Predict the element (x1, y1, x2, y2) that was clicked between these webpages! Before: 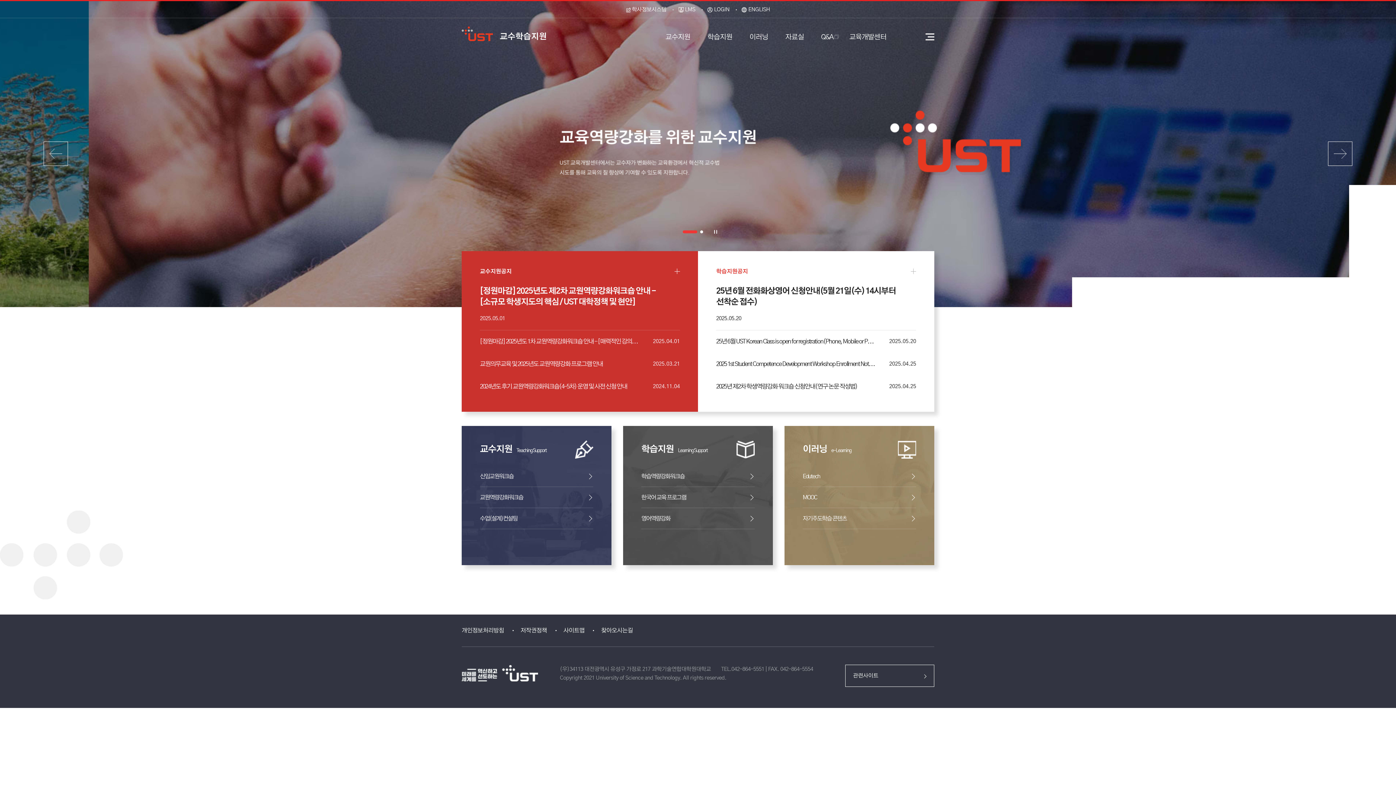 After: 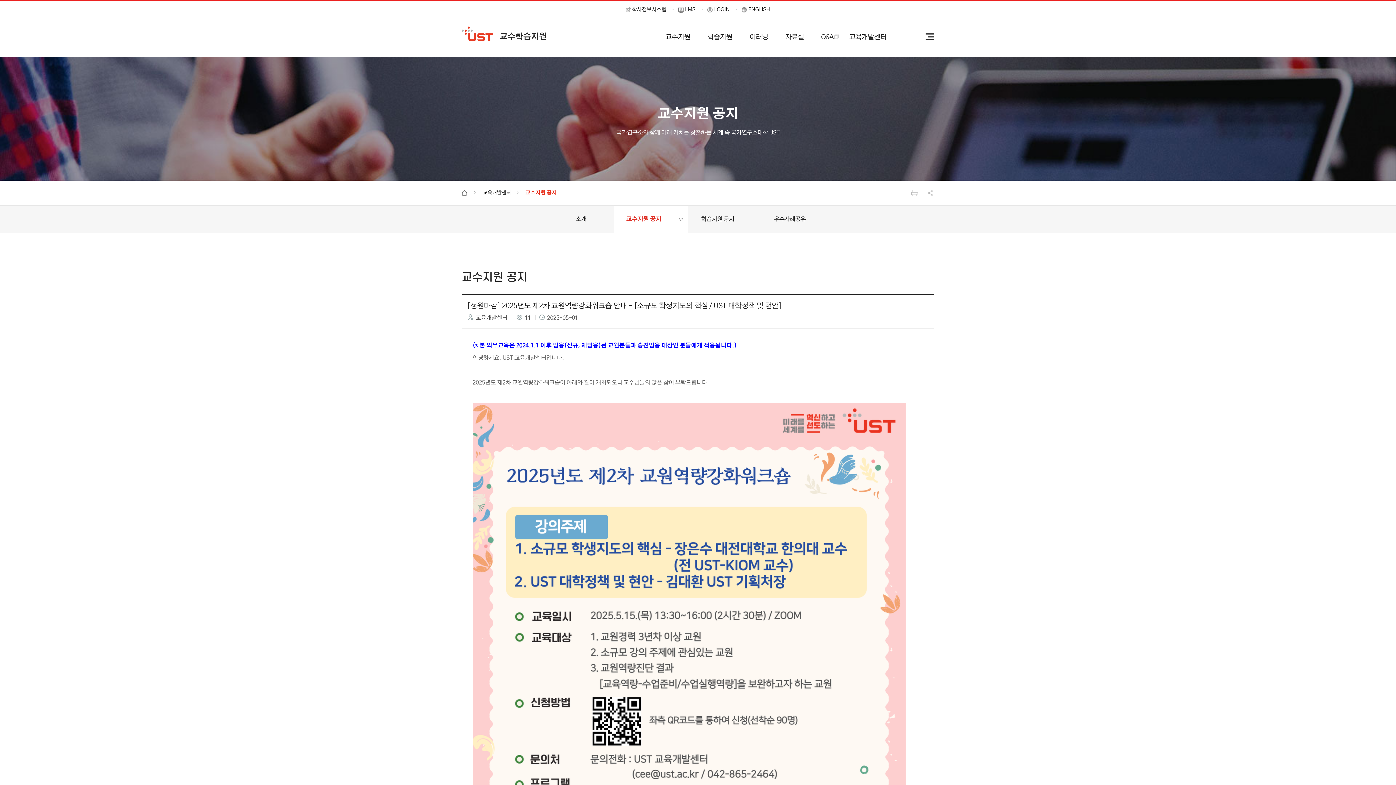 Action: bbox: (480, 285, 680, 330) label: [정원마감] 2025년도 제2차 교원역량강화워크숍 안내 - [소규모 학생지도의 핵심 / UST 대학정책 및 현안]

2025.05.01